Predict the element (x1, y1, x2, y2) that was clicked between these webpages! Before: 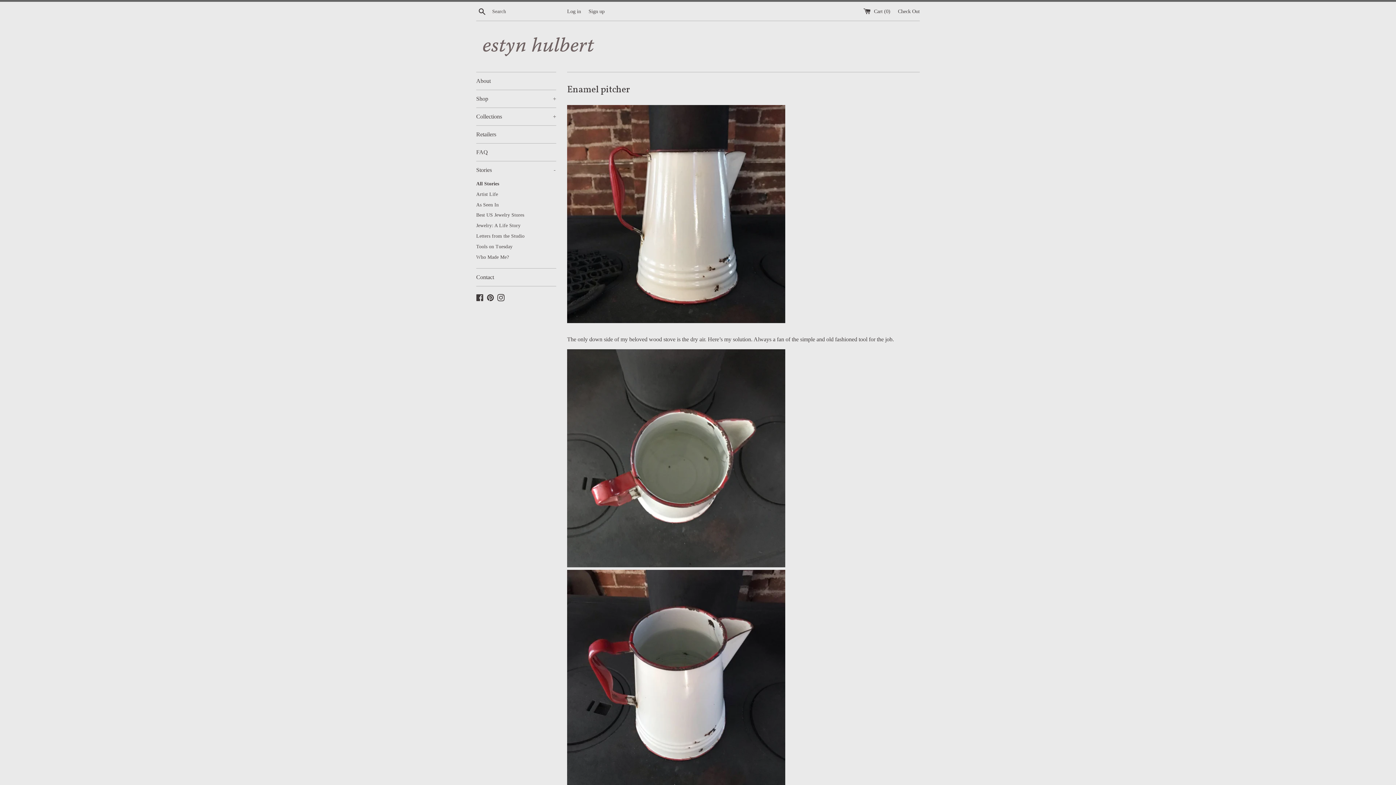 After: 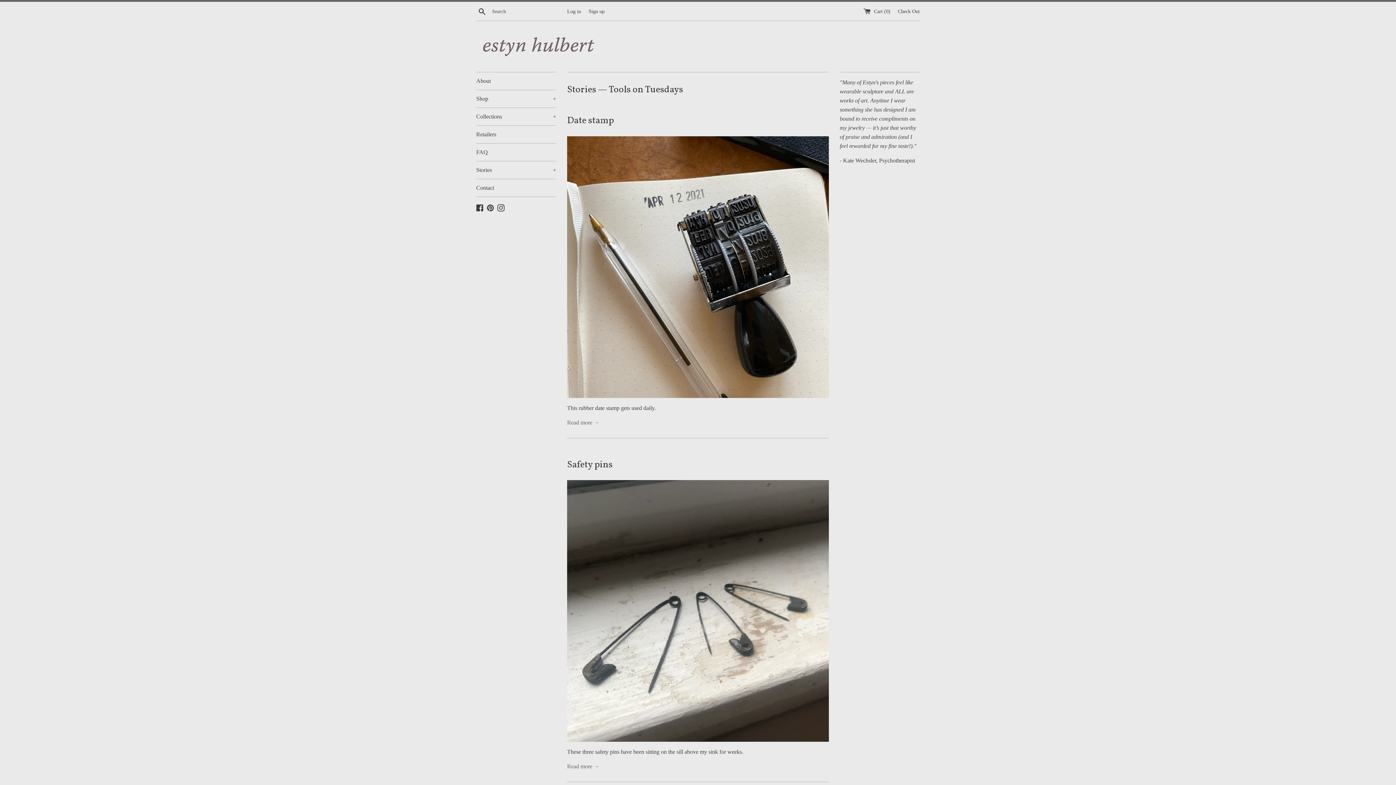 Action: label: Tools on Tuesday bbox: (476, 241, 556, 252)